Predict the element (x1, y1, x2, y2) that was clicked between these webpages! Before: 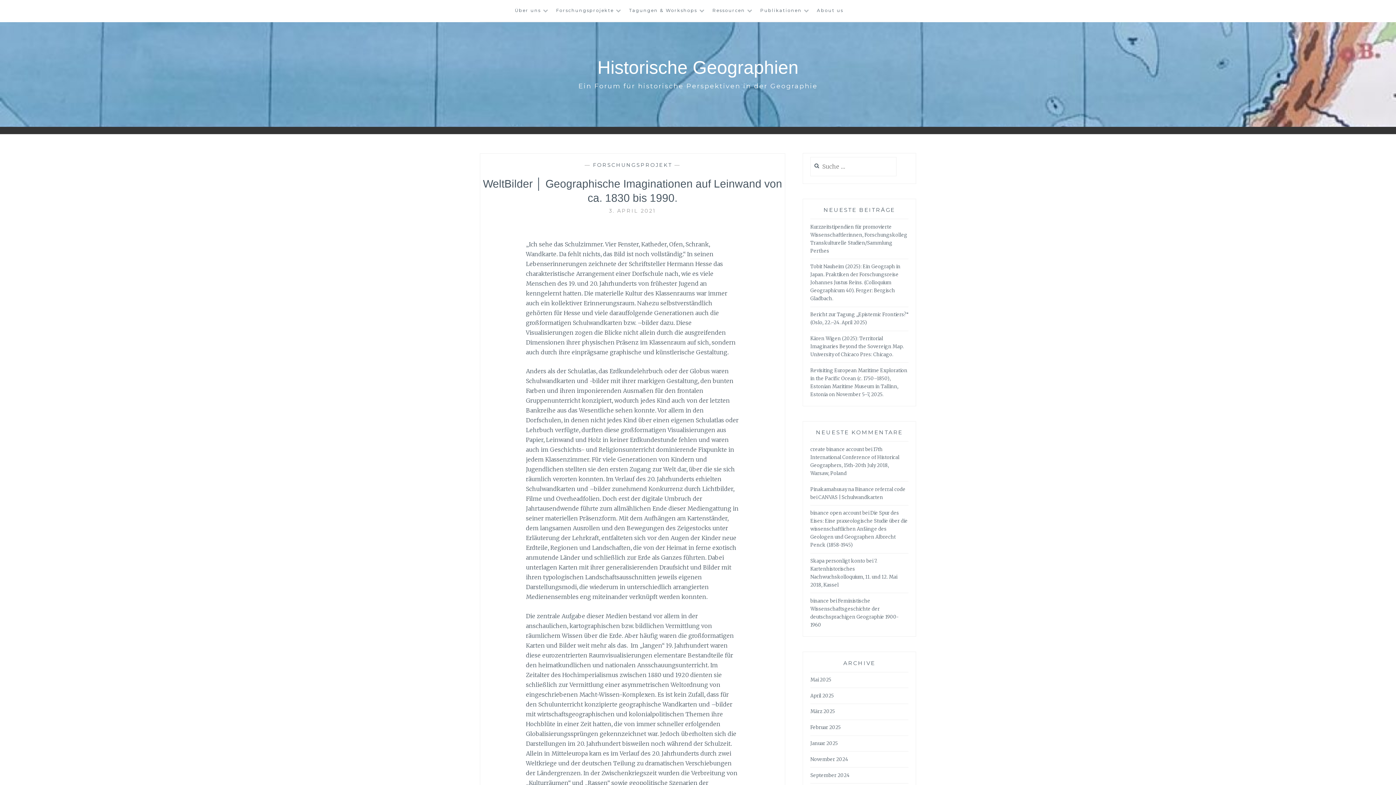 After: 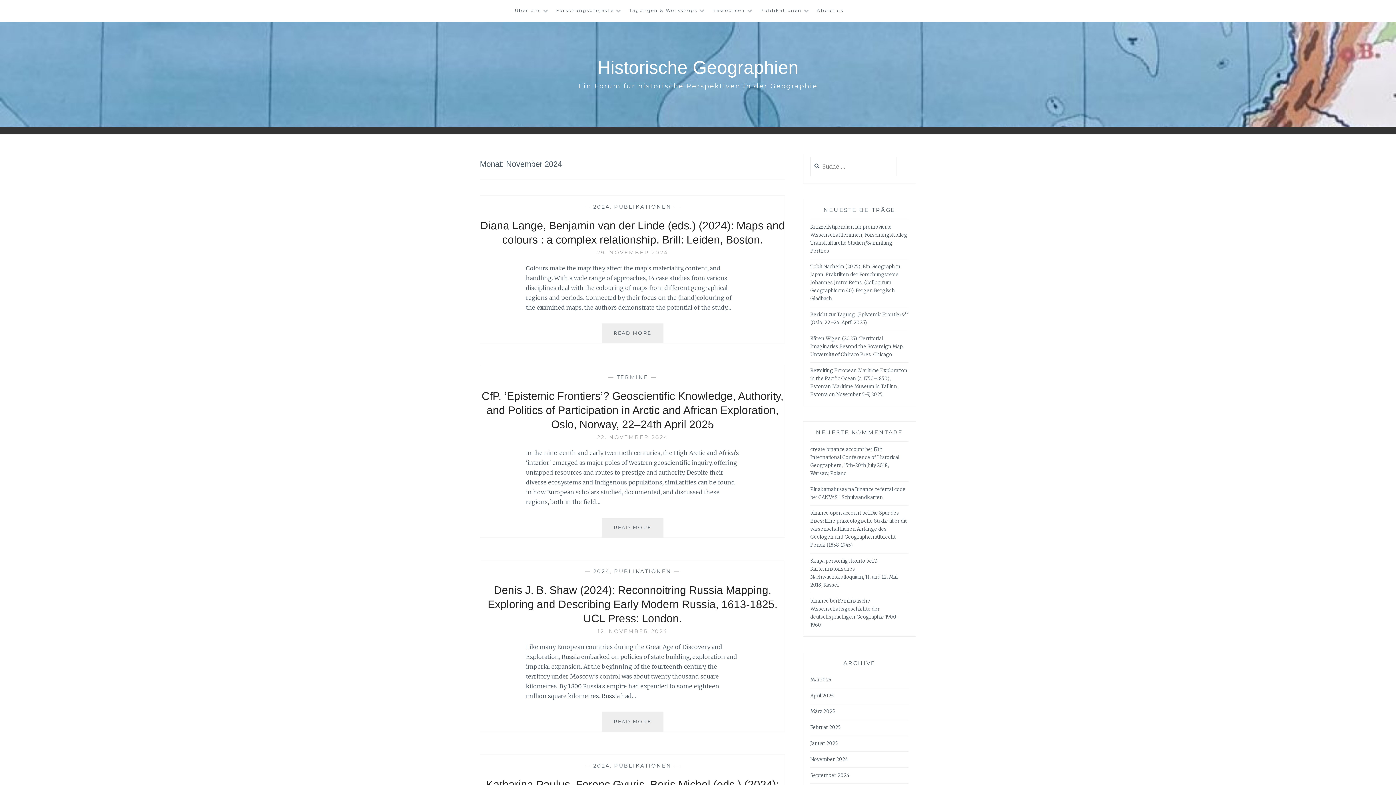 Action: label: November 2024 bbox: (810, 756, 848, 763)